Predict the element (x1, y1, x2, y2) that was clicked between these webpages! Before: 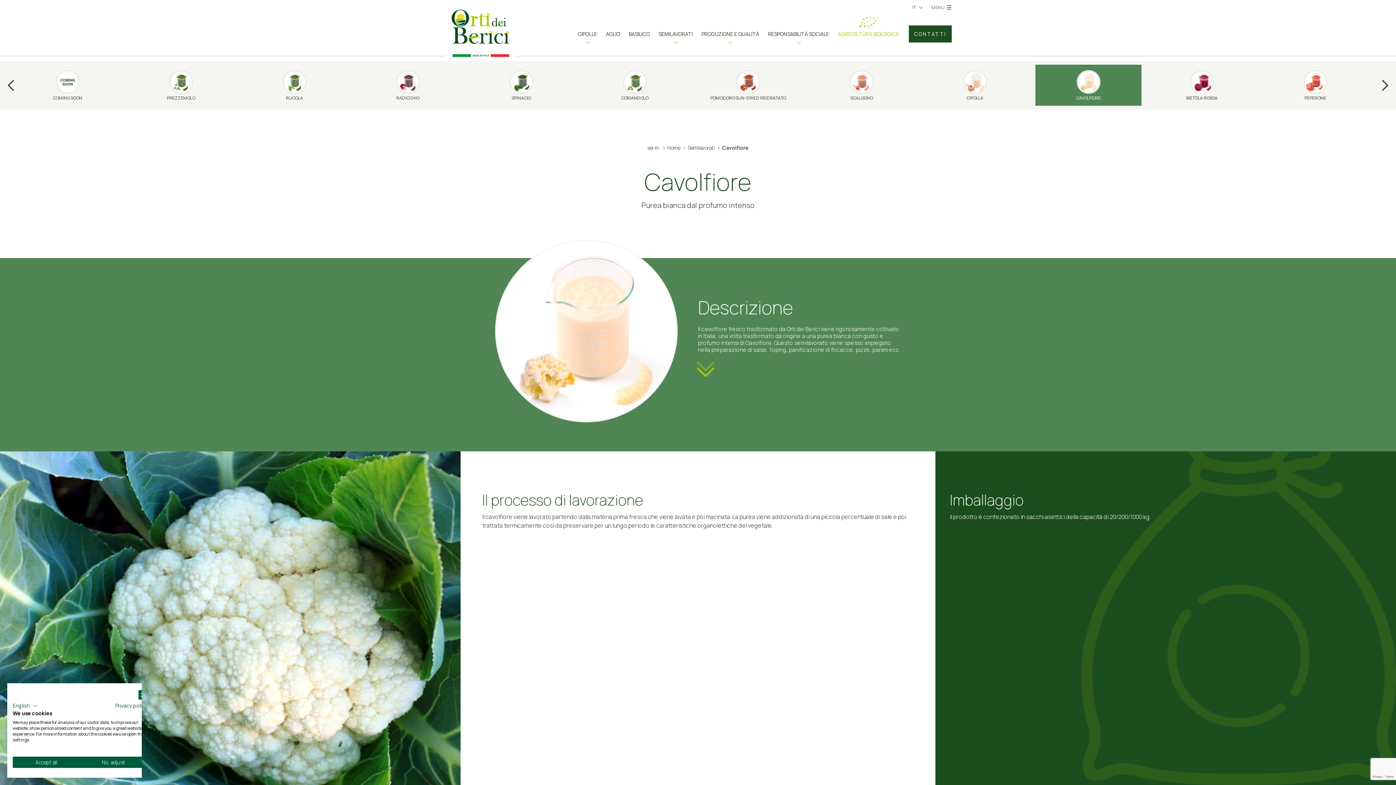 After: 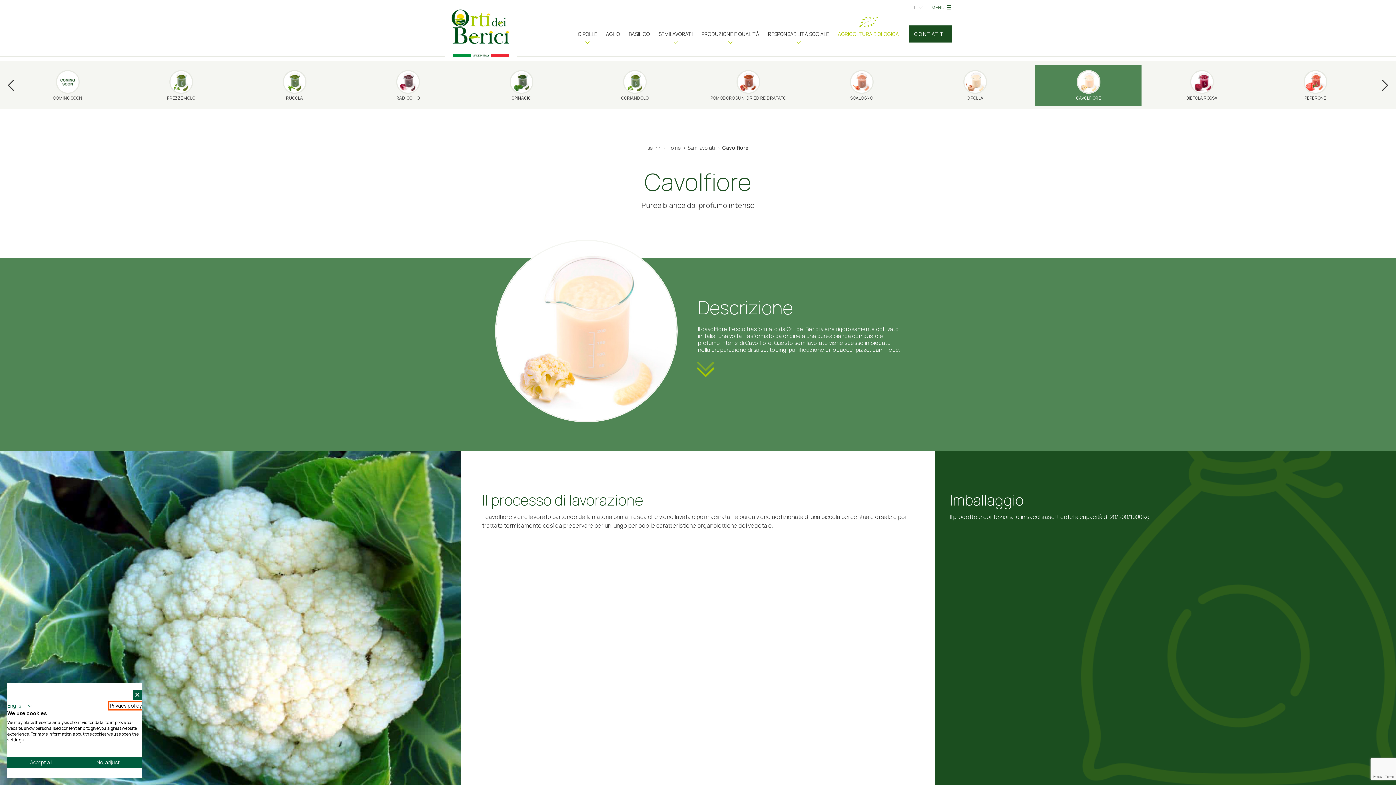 Action: bbox: (115, 702, 147, 709) label: Privacy Policy. External link. Opens in a new tab or window.